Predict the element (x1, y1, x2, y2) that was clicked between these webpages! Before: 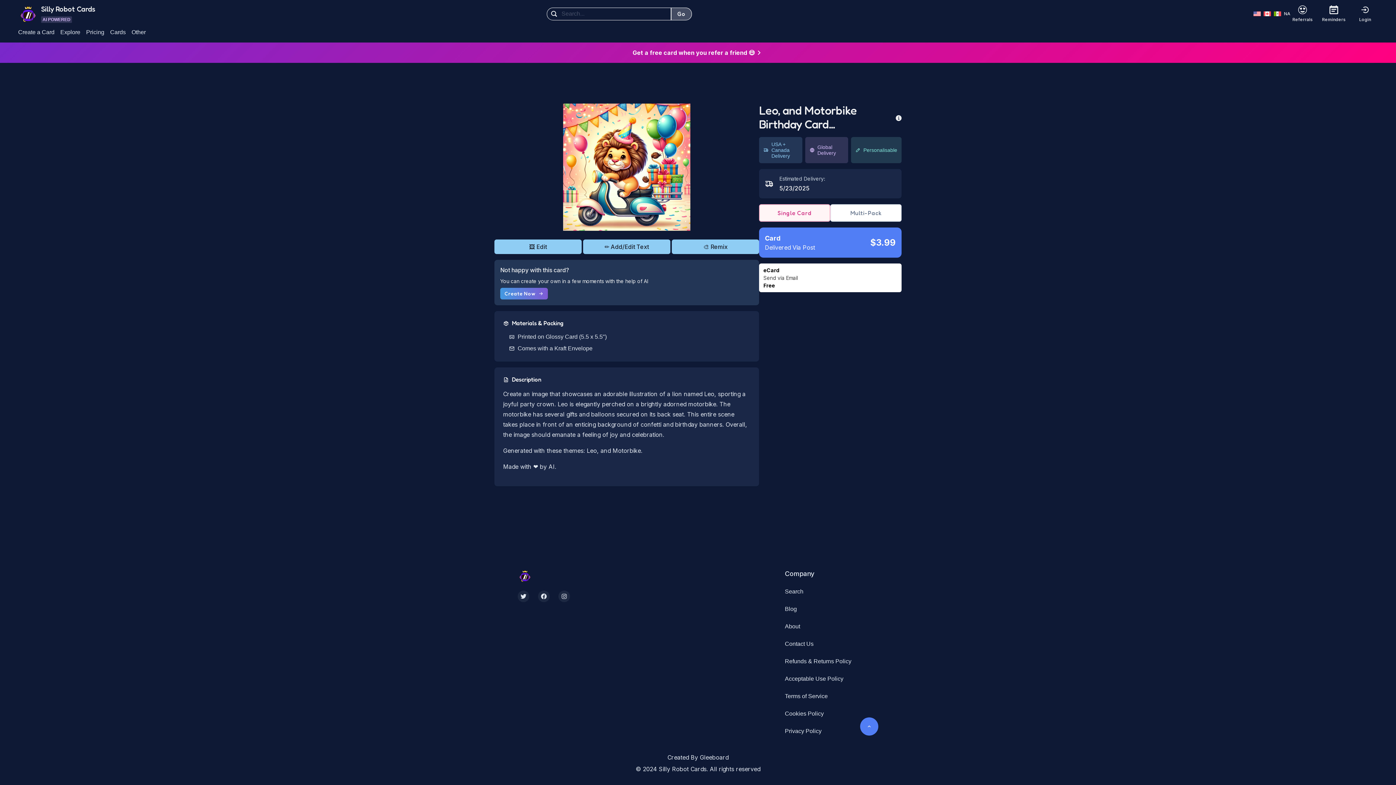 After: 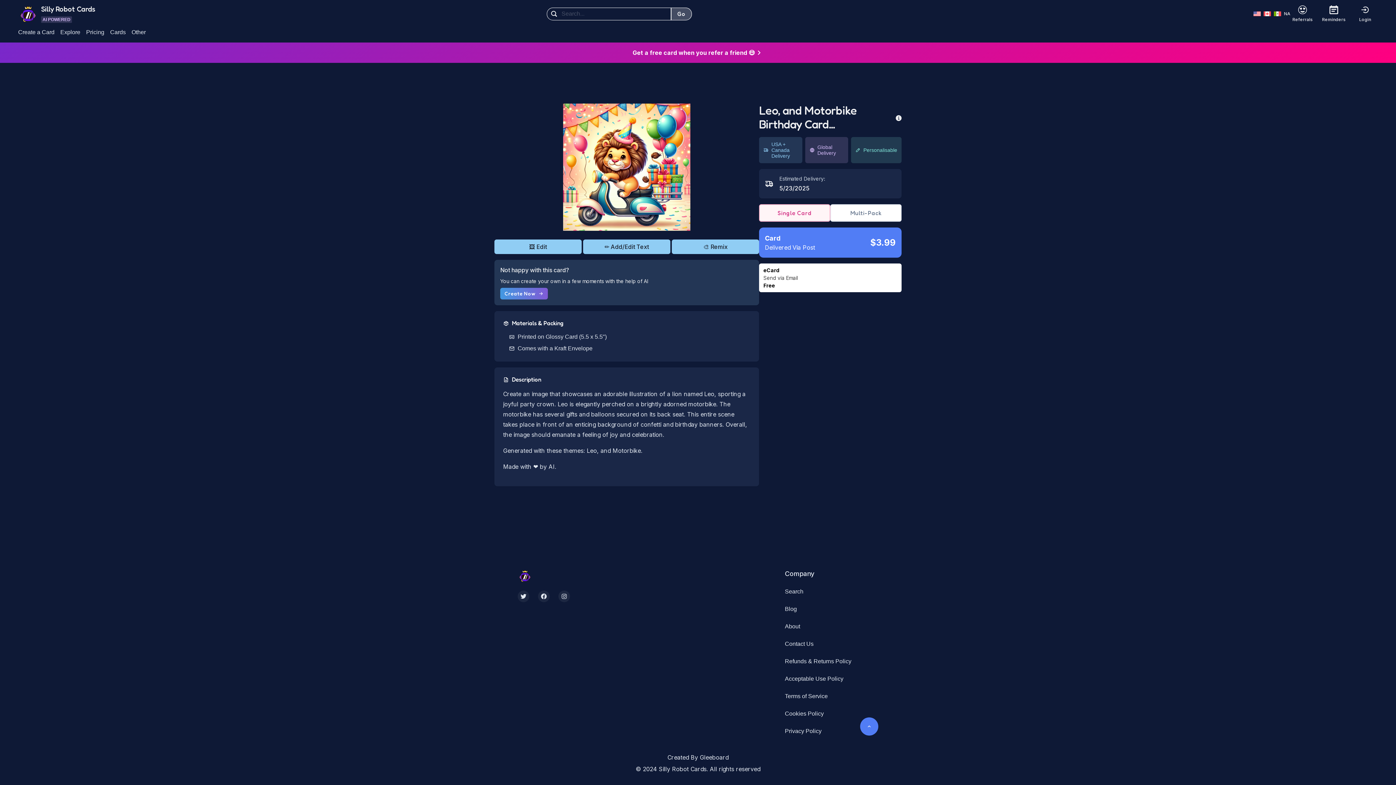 Action: bbox: (860, 717, 878, 736)